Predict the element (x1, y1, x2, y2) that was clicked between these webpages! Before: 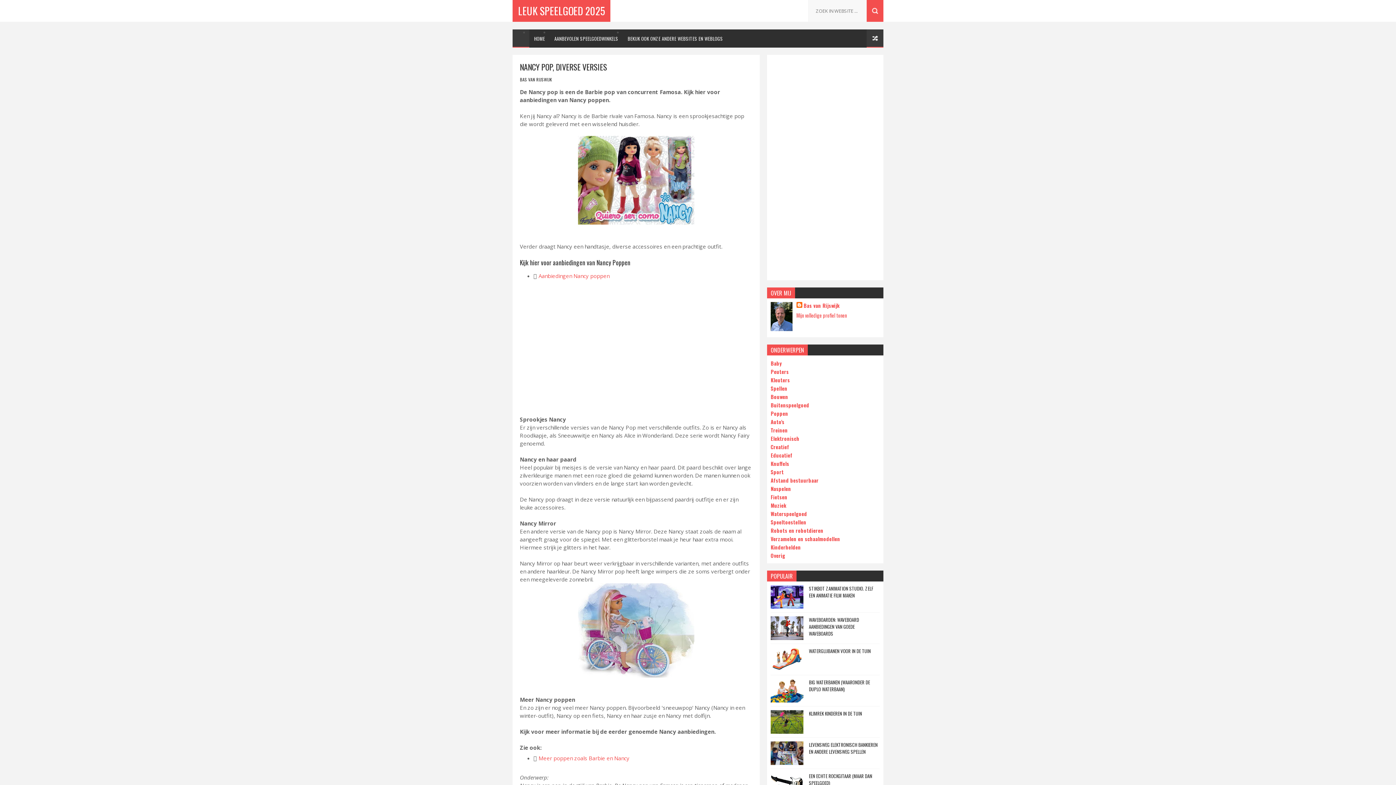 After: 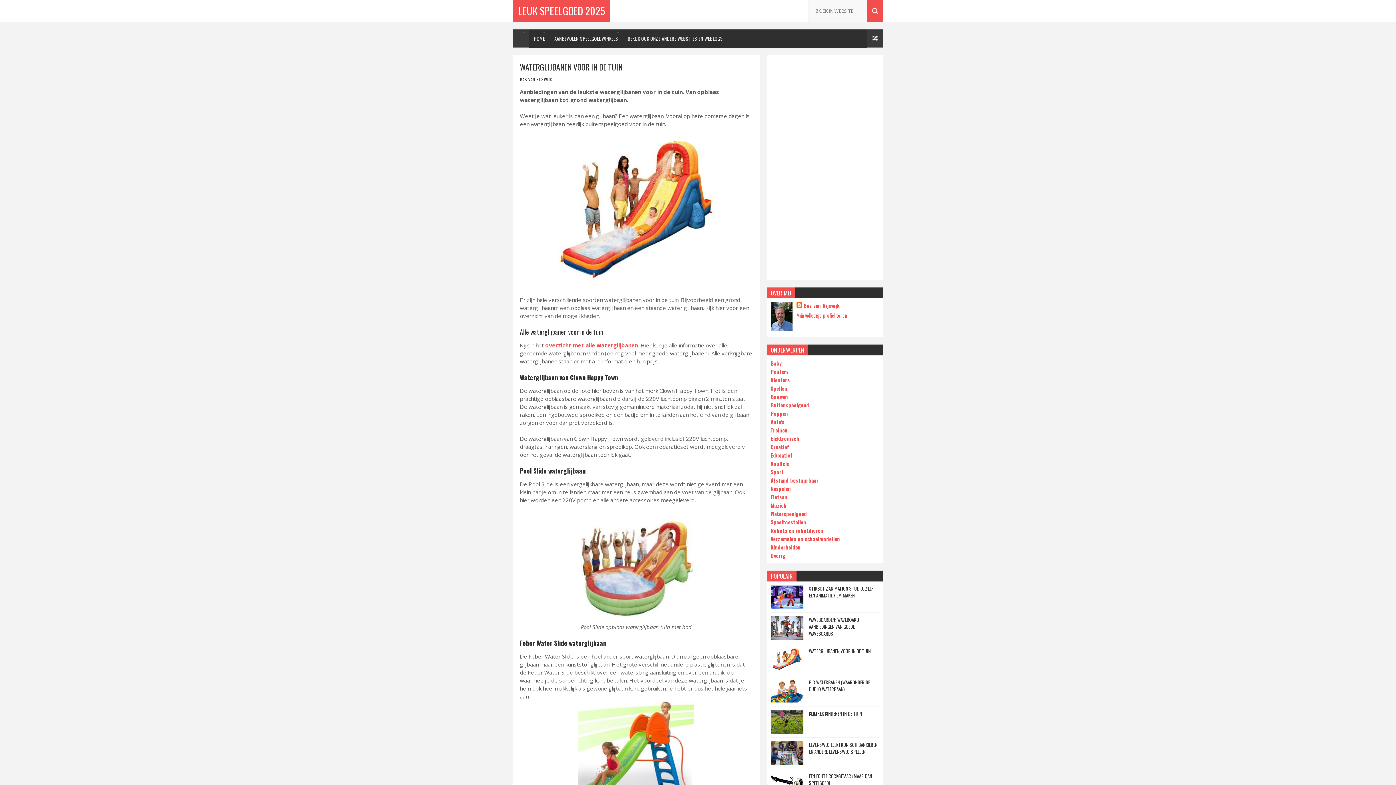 Action: bbox: (809, 647, 870, 654) label: WATERGLIJBANEN VOOR IN DE TUIN